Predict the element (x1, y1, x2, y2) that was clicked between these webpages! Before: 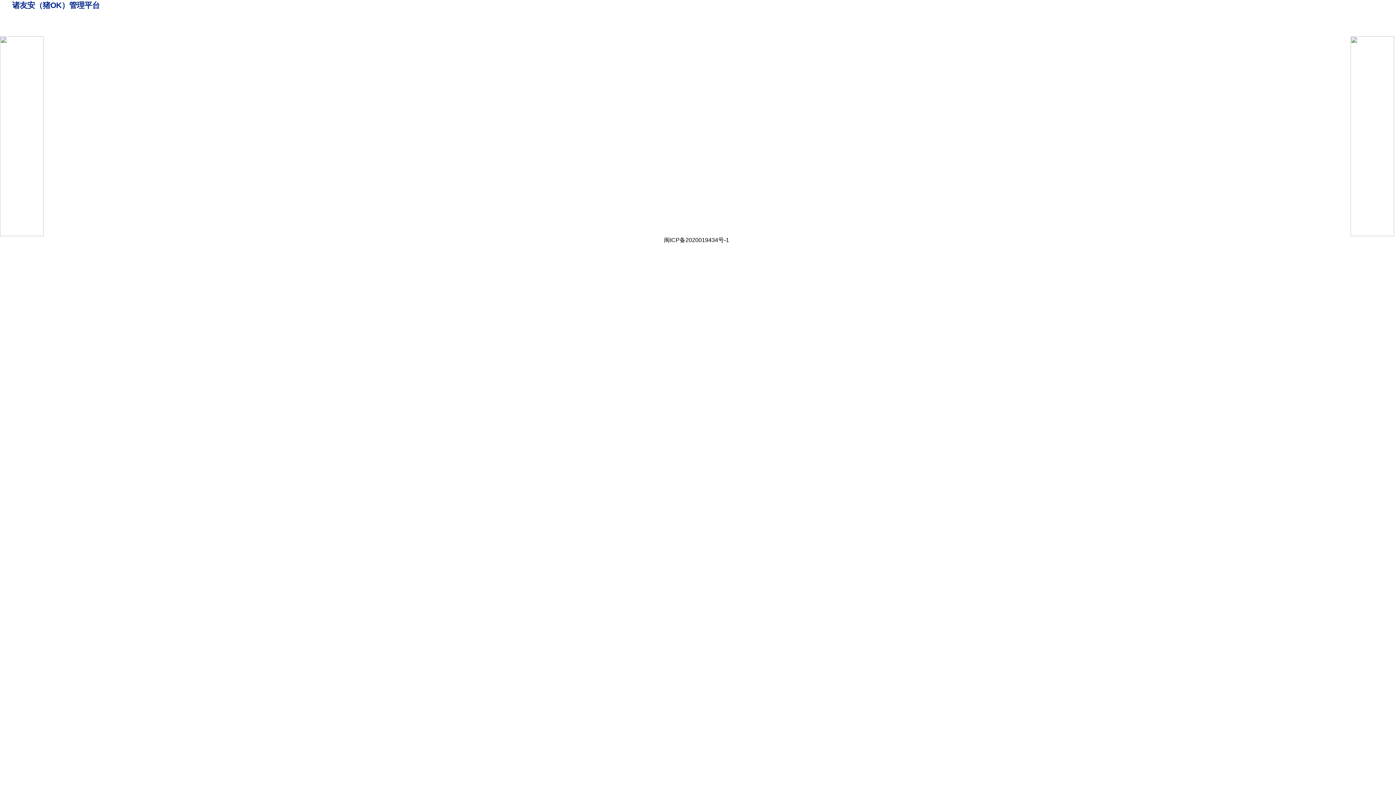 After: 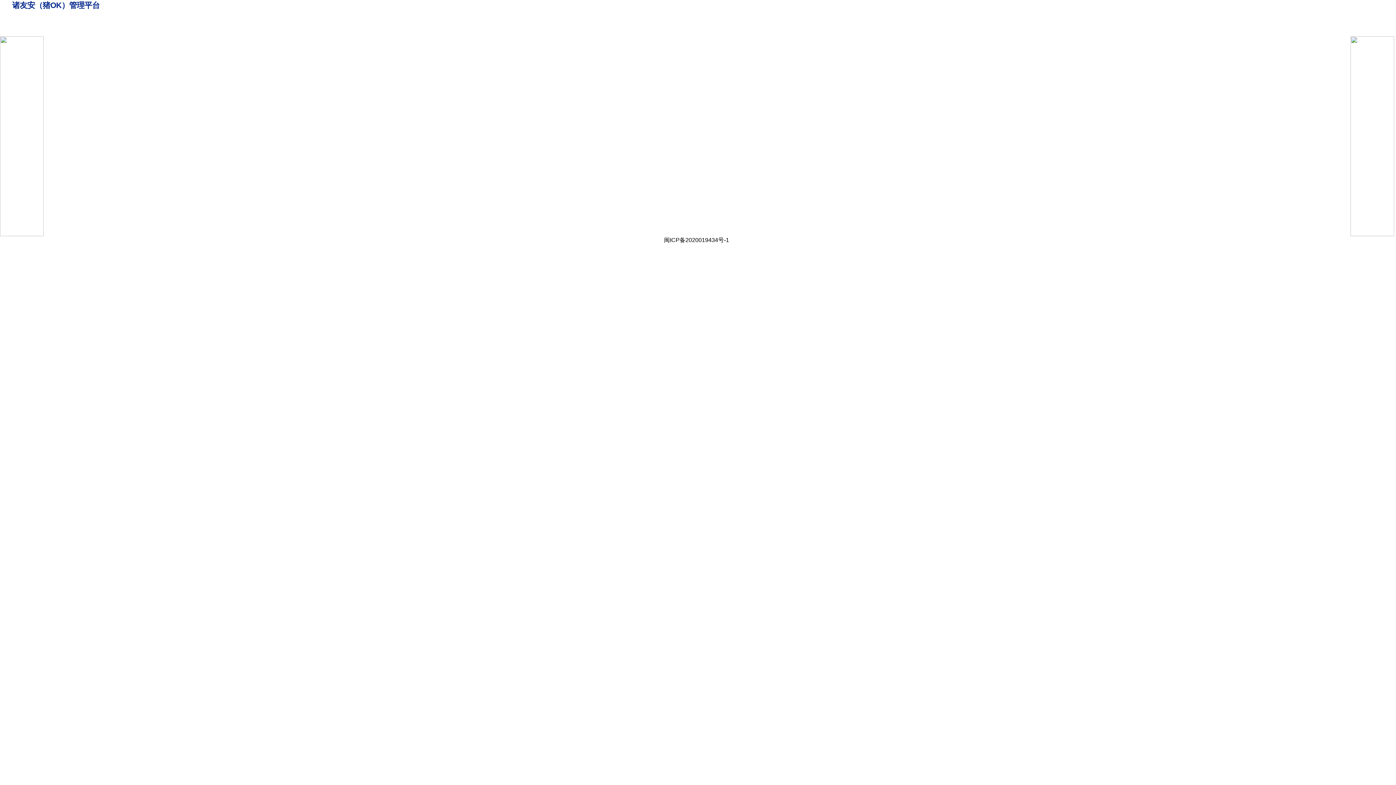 Action: bbox: (0, 231, 43, 237)